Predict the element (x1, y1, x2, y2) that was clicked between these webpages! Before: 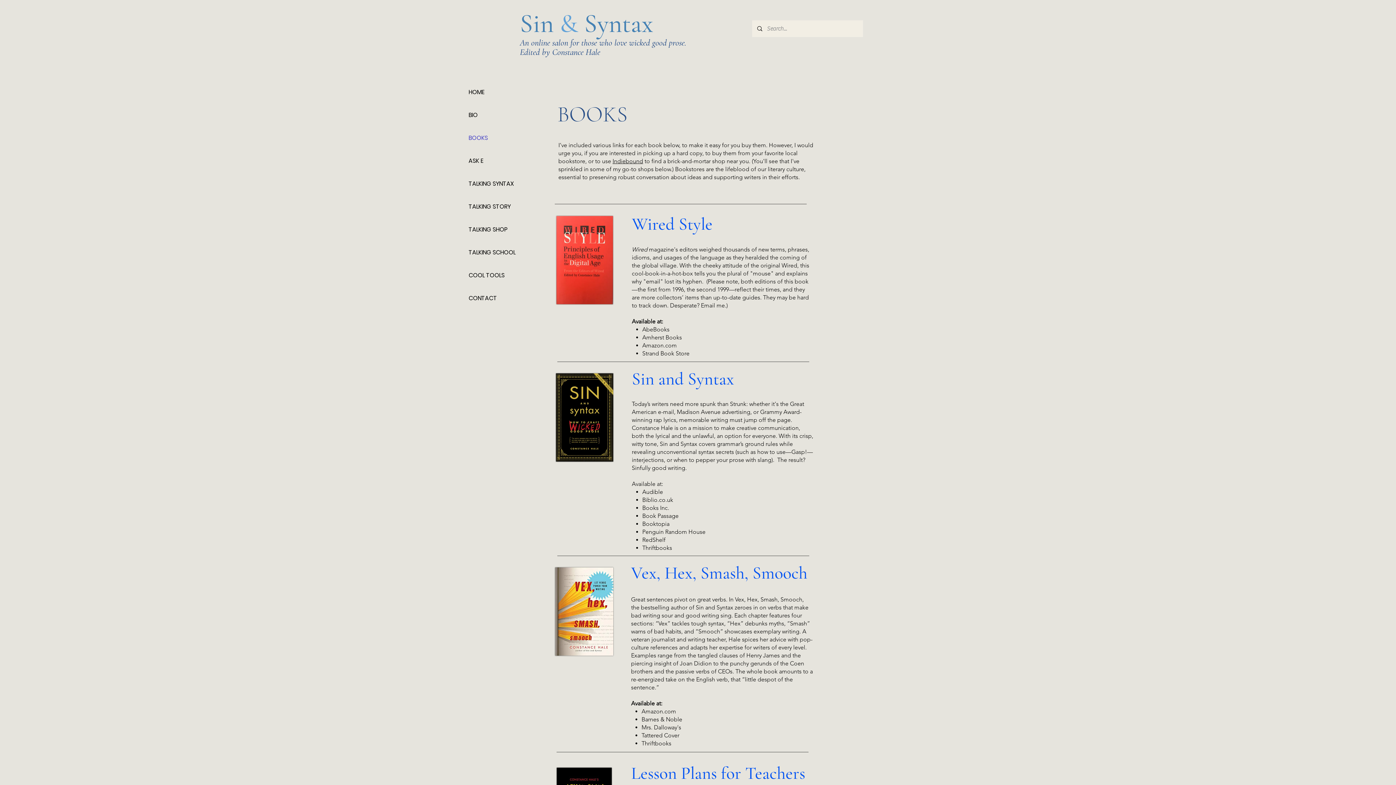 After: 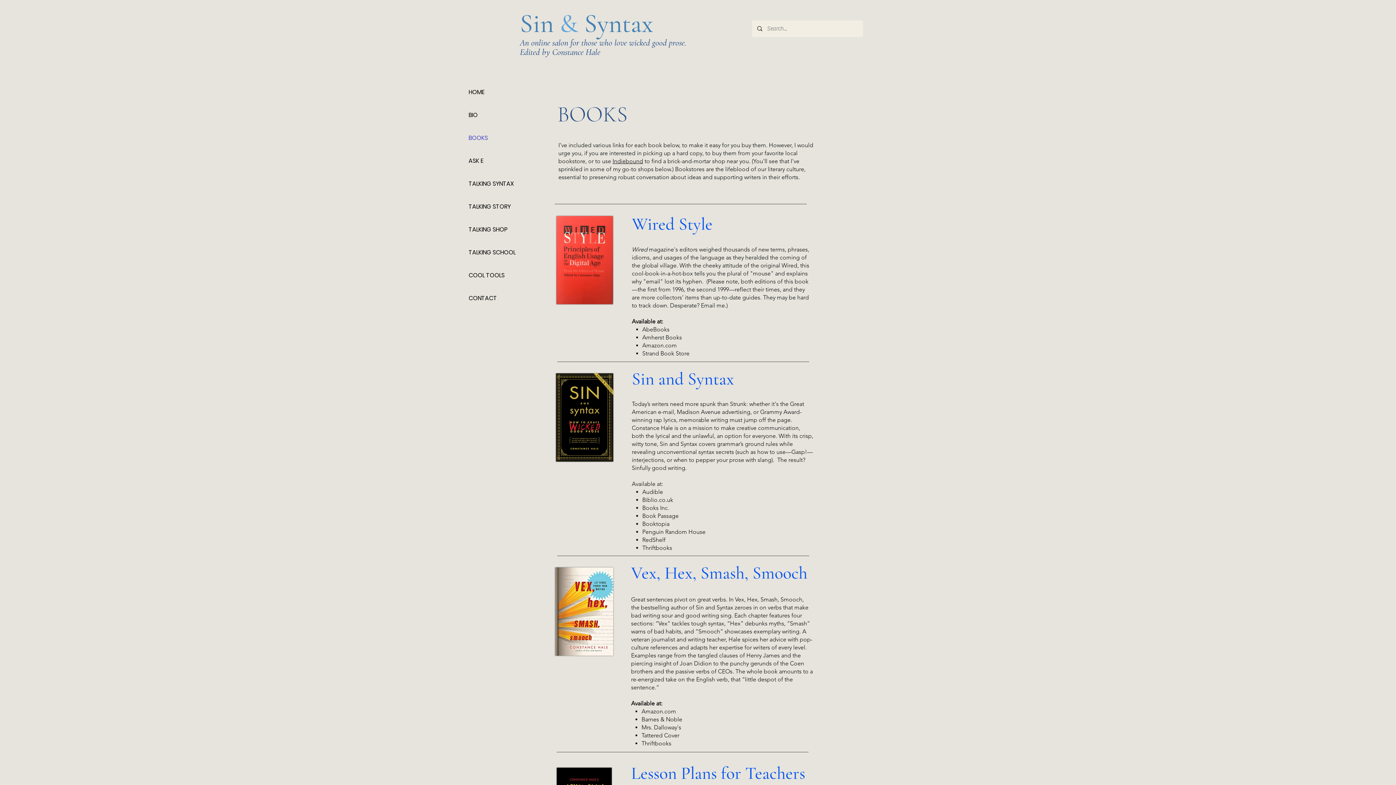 Action: bbox: (642, 504, 669, 511) label: Books Inc.